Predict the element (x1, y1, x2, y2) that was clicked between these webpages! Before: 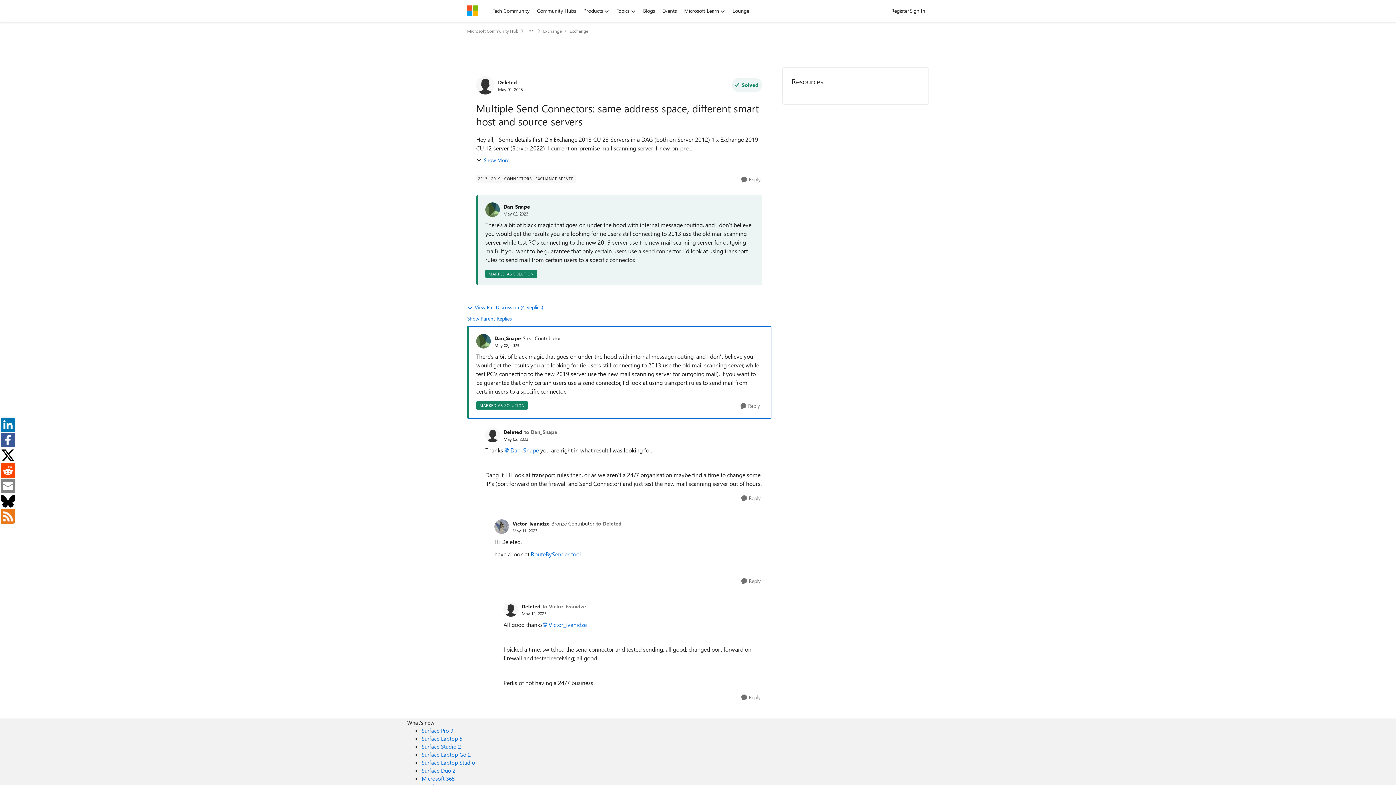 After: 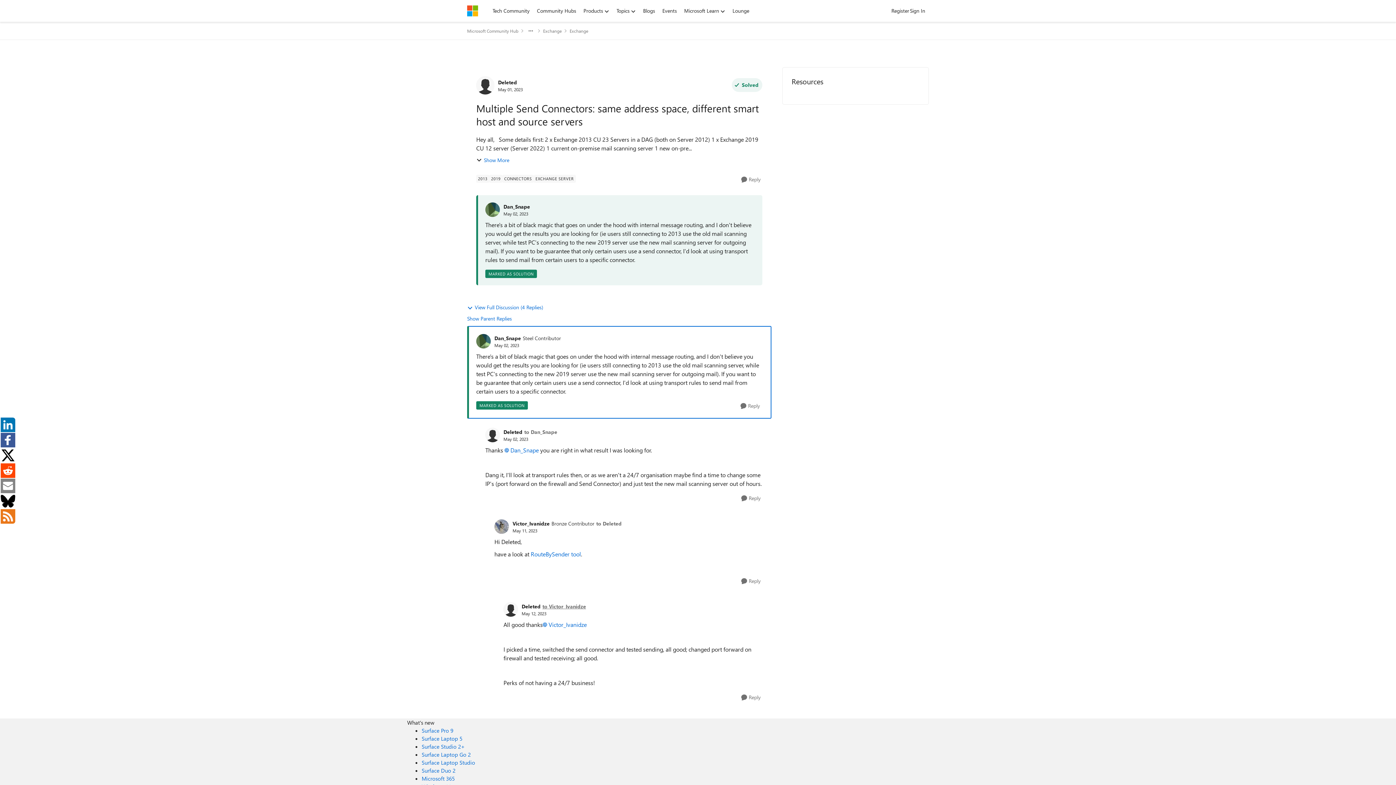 Action: bbox: (542, 602, 586, 610) label: to Victor_Ivanidze